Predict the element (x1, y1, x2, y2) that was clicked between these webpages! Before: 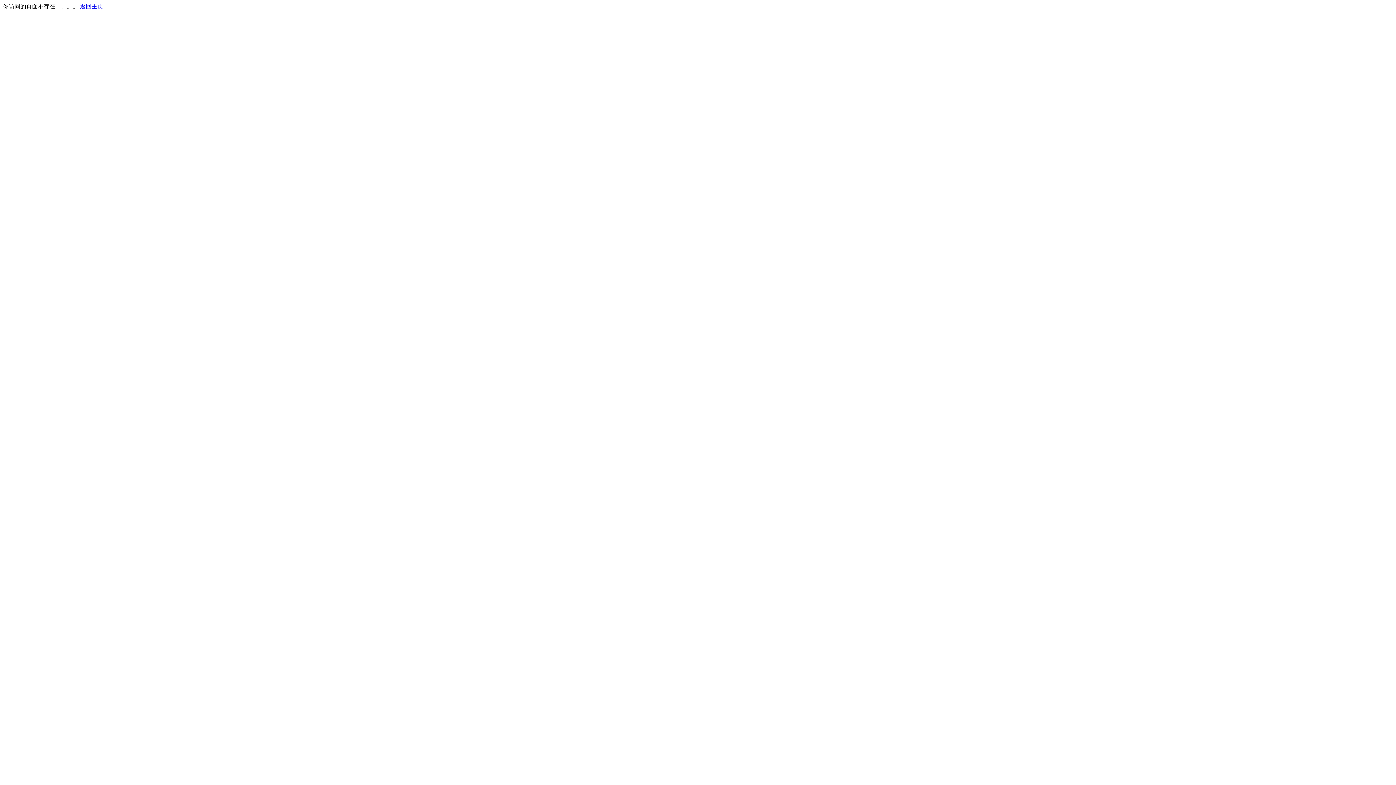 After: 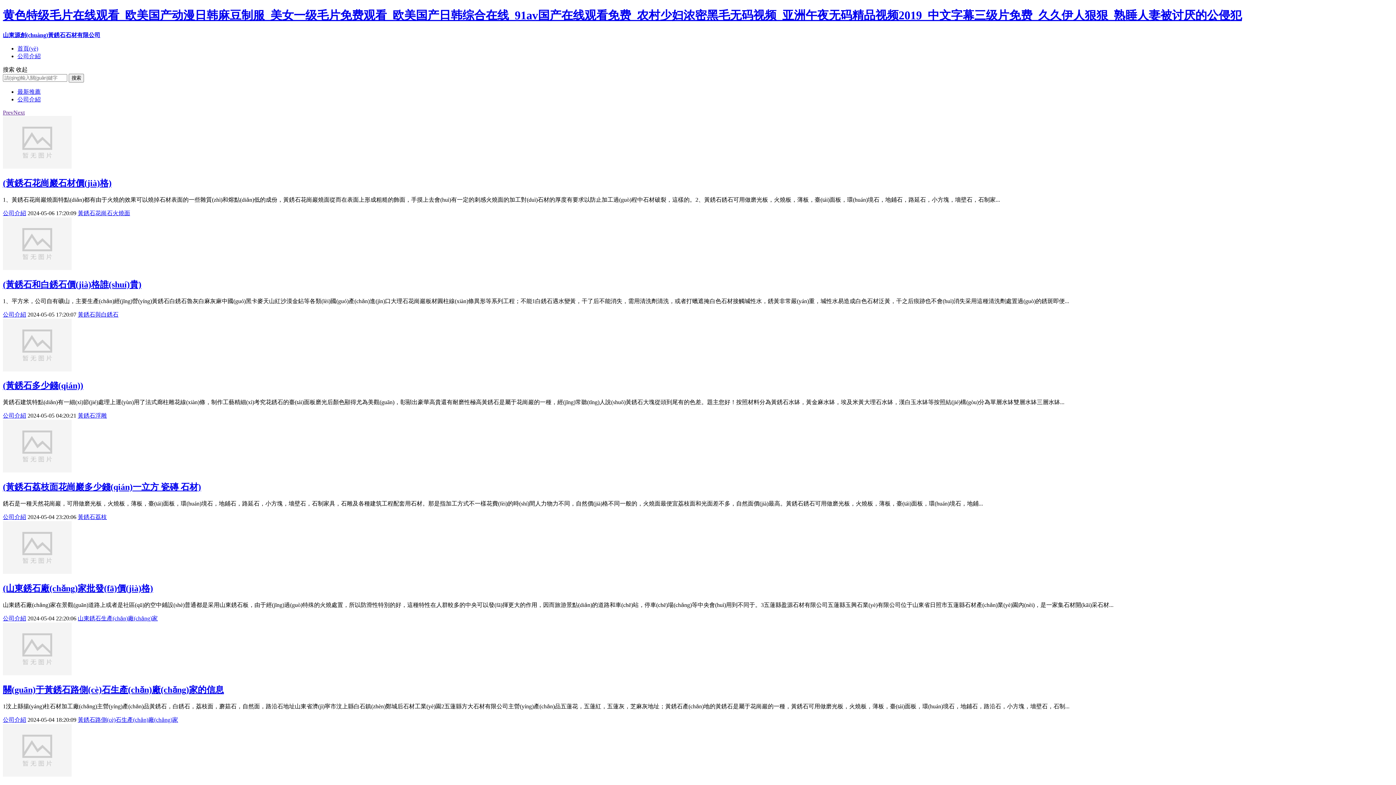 Action: bbox: (80, 3, 103, 9) label: 返回主页